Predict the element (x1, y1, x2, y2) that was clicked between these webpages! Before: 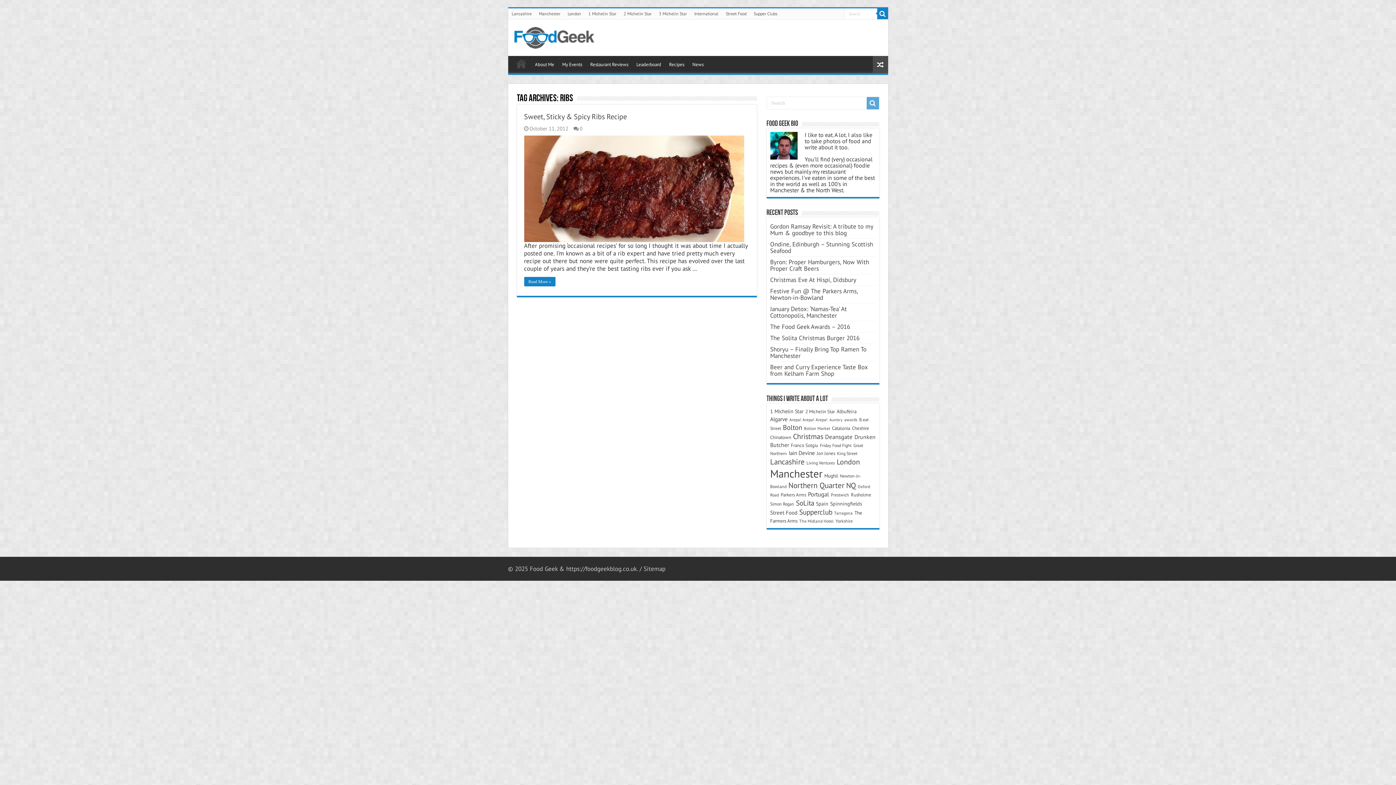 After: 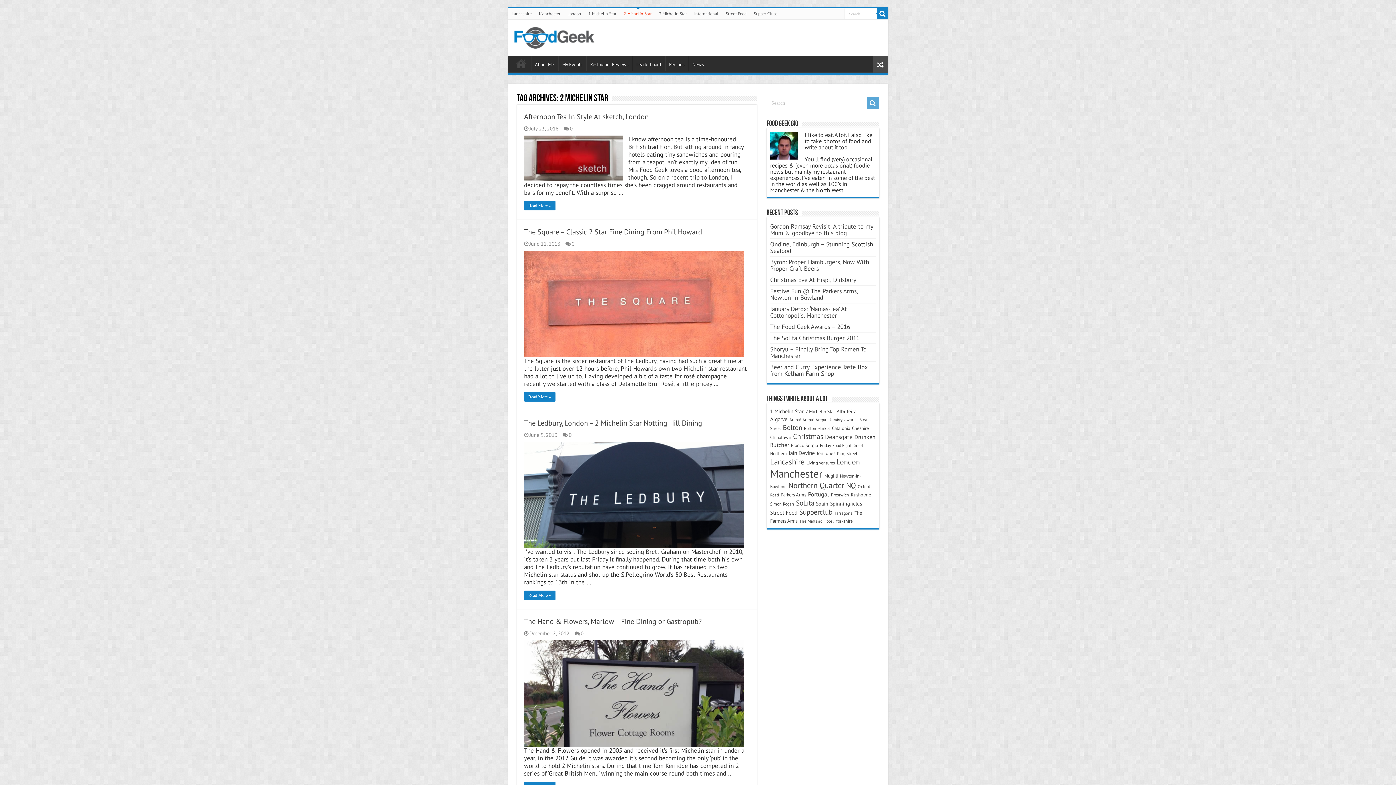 Action: label: 2 Michelin Star bbox: (620, 8, 655, 19)